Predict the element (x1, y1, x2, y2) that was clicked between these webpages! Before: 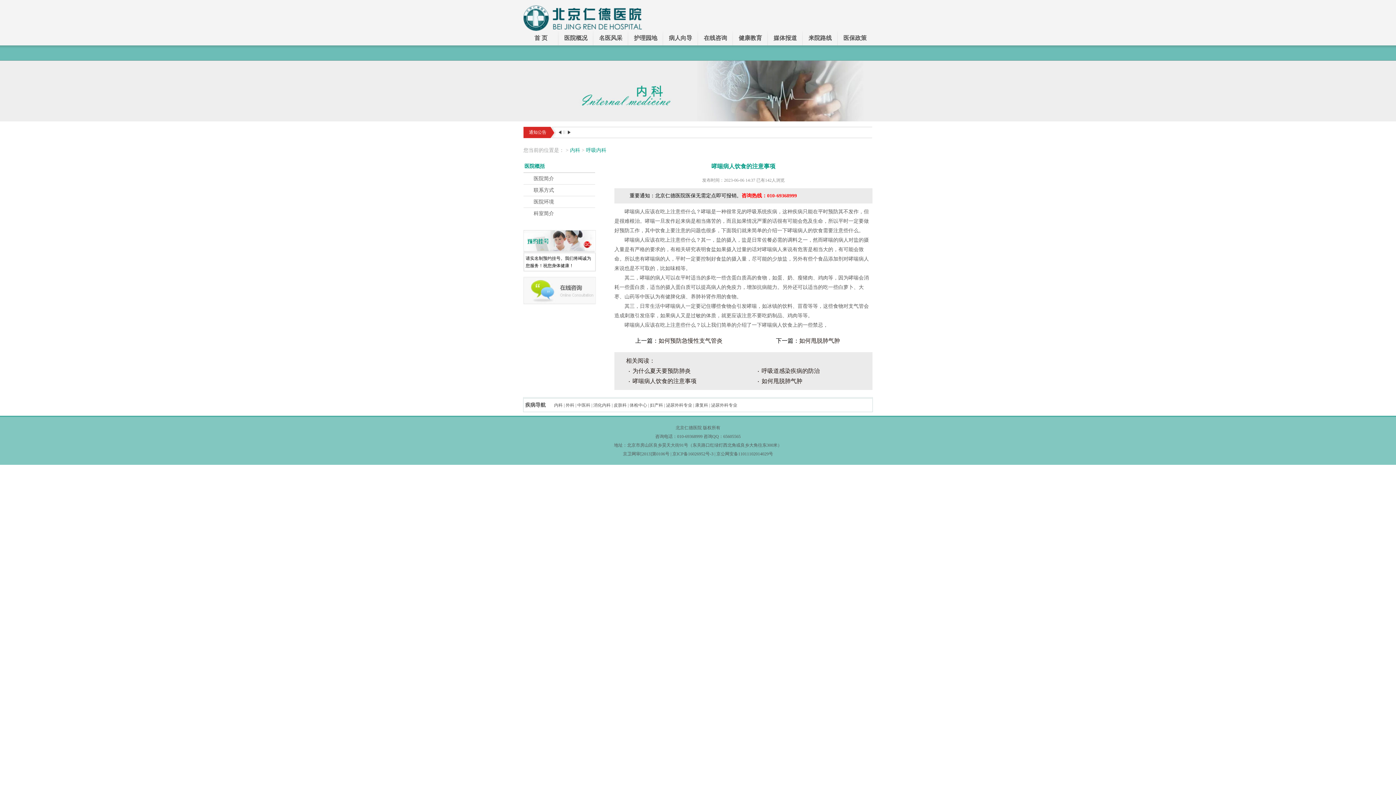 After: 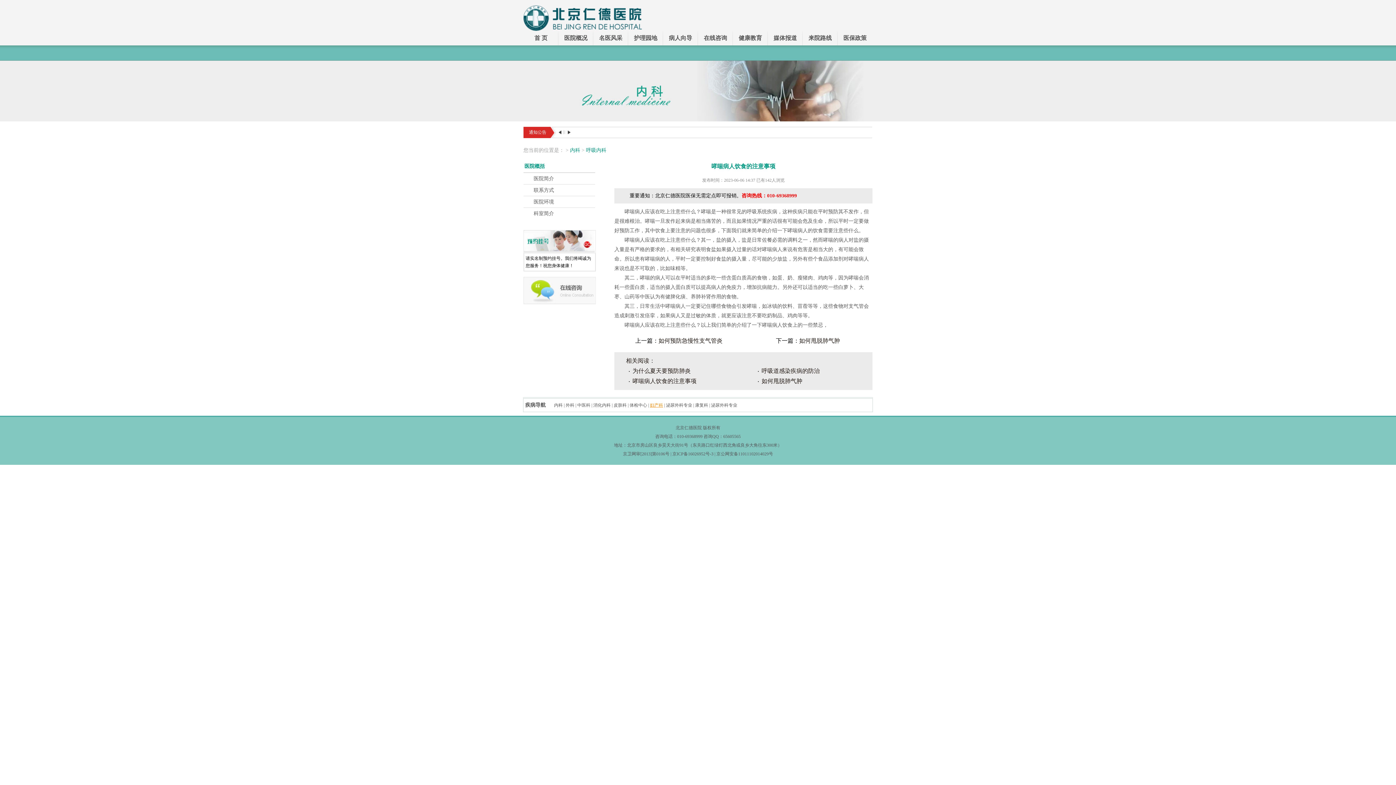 Action: bbox: (650, 402, 663, 408) label: 妇产科